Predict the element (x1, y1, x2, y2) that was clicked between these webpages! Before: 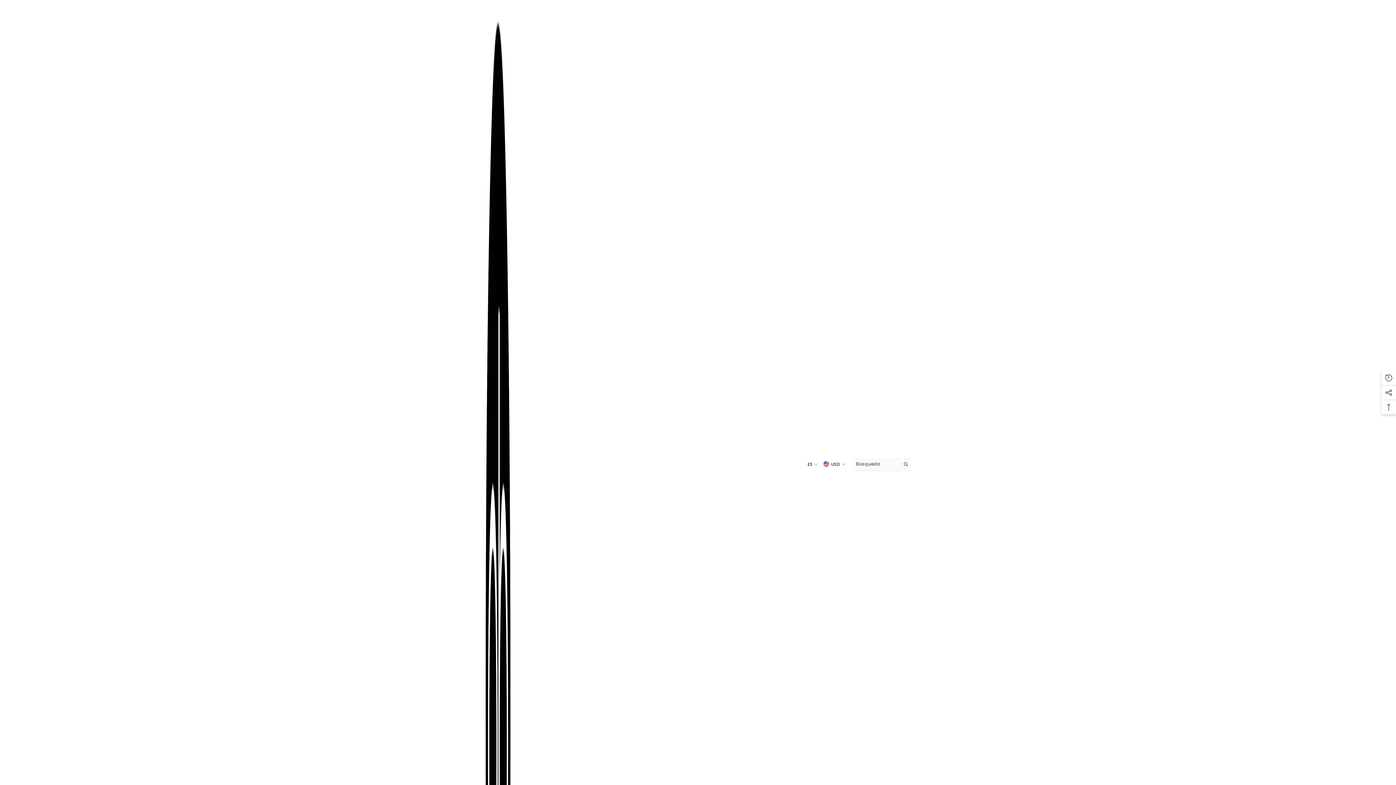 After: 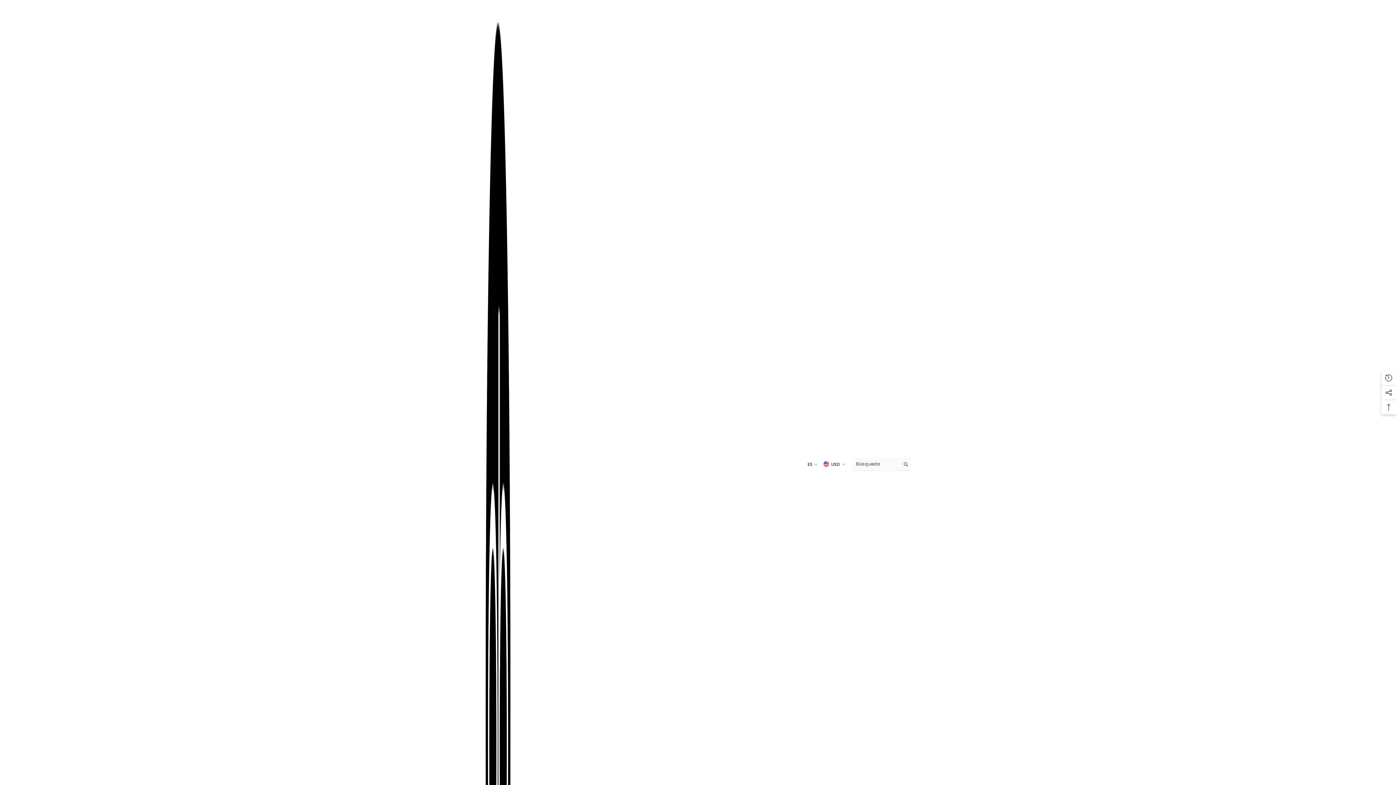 Action: bbox: (485, 5, 510, 1401)